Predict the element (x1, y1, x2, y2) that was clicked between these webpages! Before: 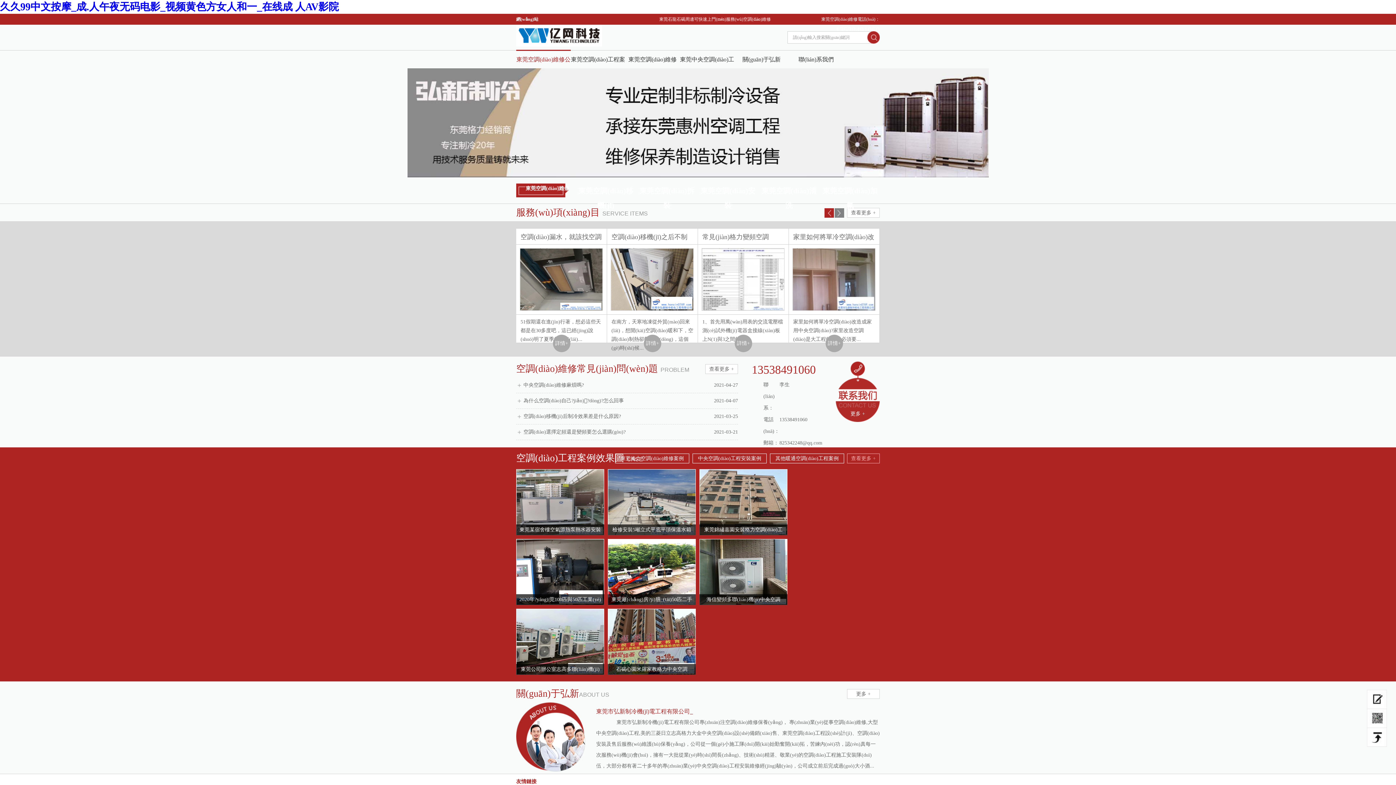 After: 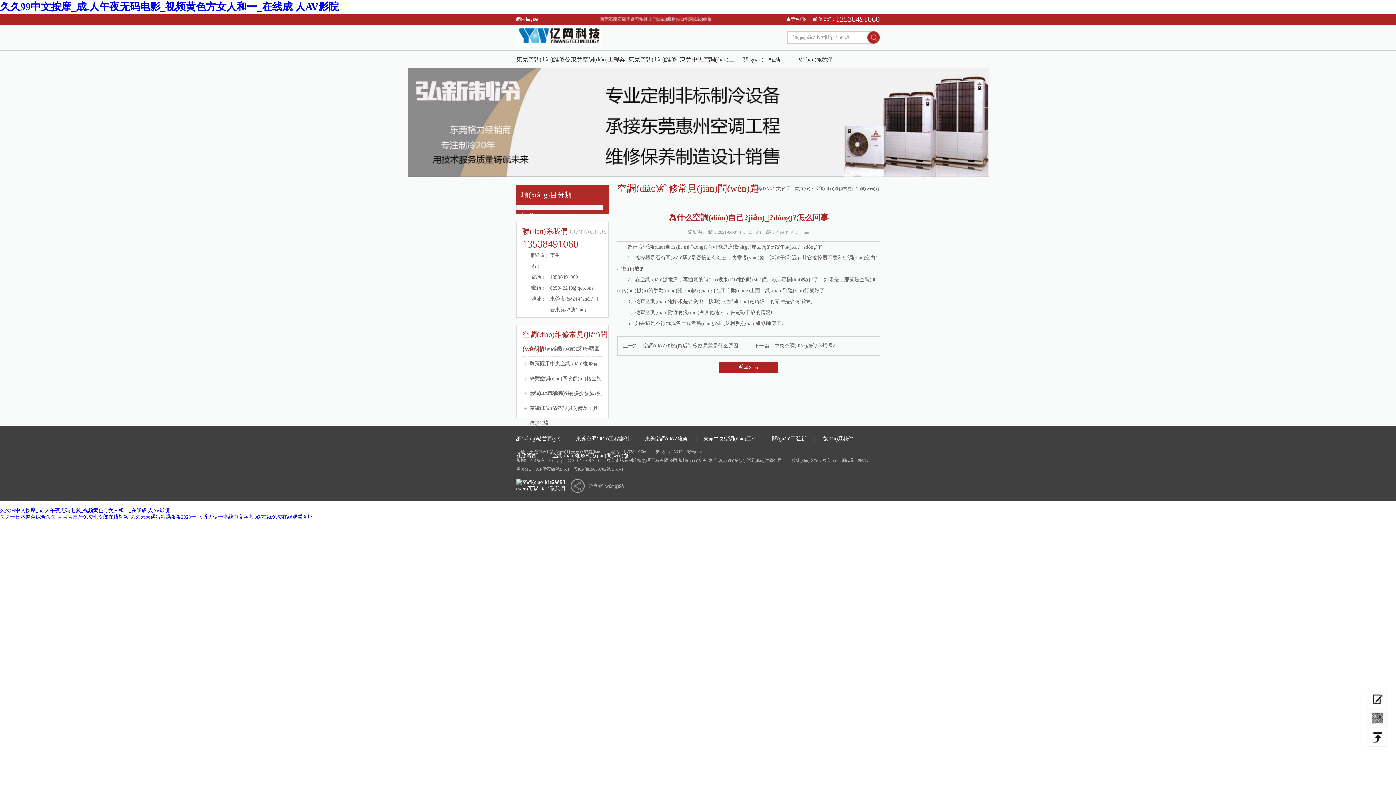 Action: bbox: (523, 393, 738, 408) label: 2021-04-07
為什么空調(diào)自己?jiǎn)?dòng)?怎么回事